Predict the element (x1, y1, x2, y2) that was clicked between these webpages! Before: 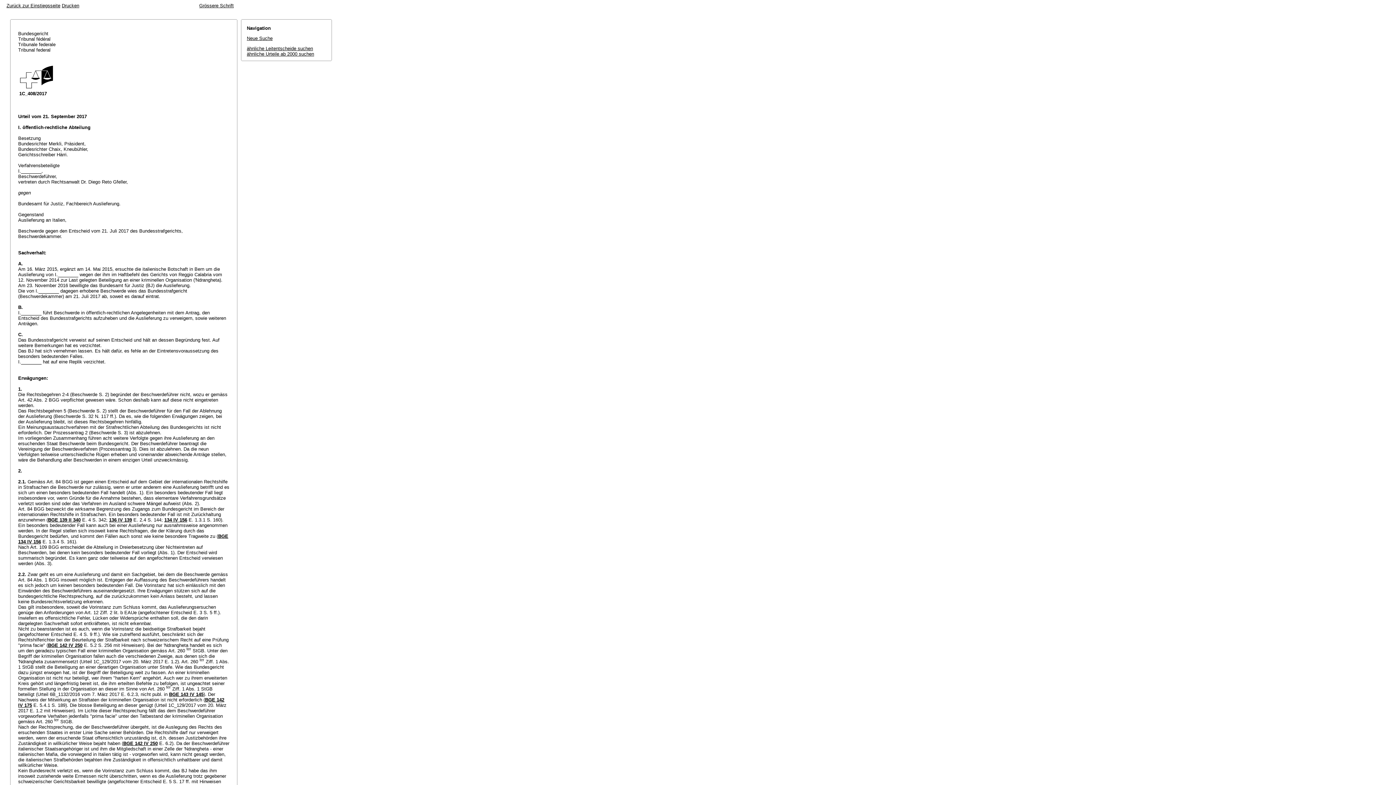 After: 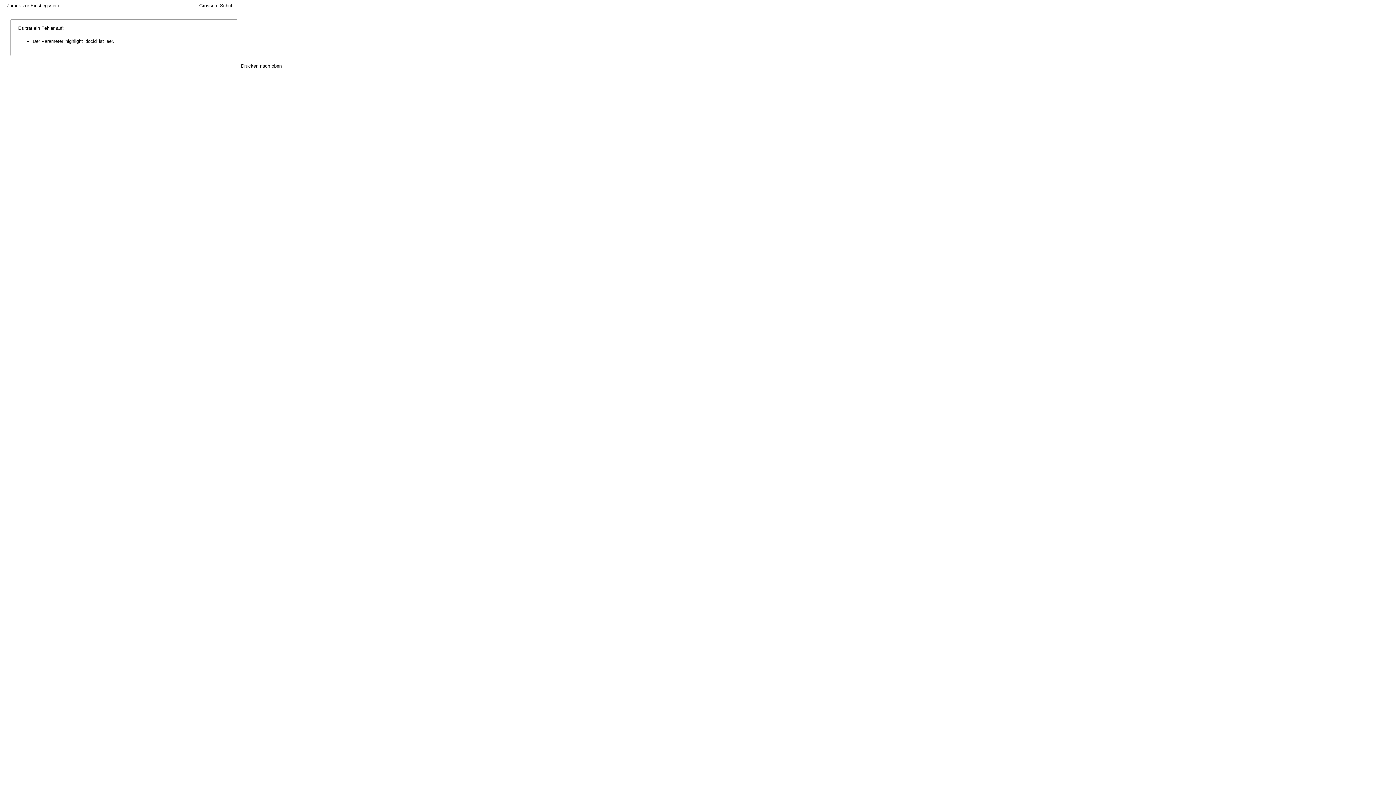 Action: bbox: (246, 45, 313, 51) label: ähnliche Leitentscheide suchen